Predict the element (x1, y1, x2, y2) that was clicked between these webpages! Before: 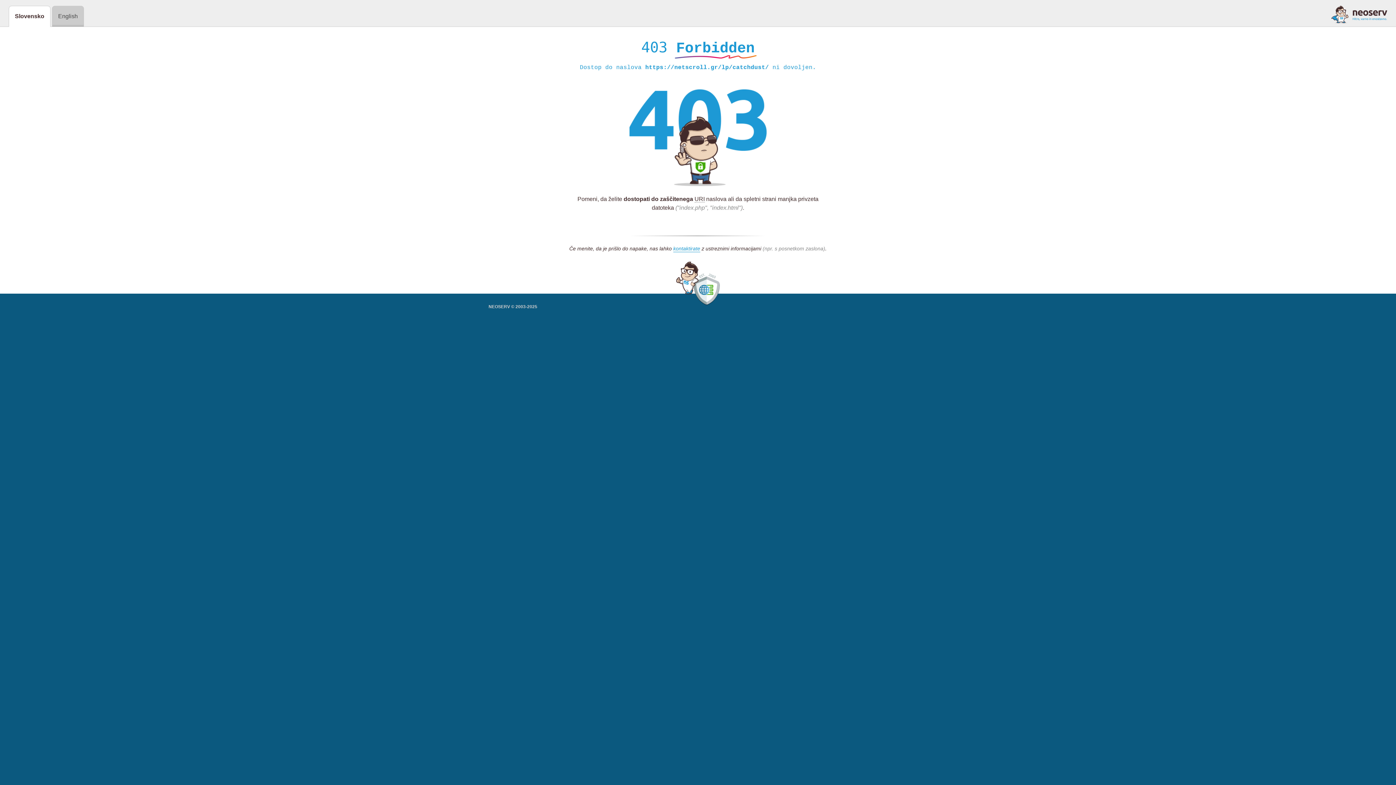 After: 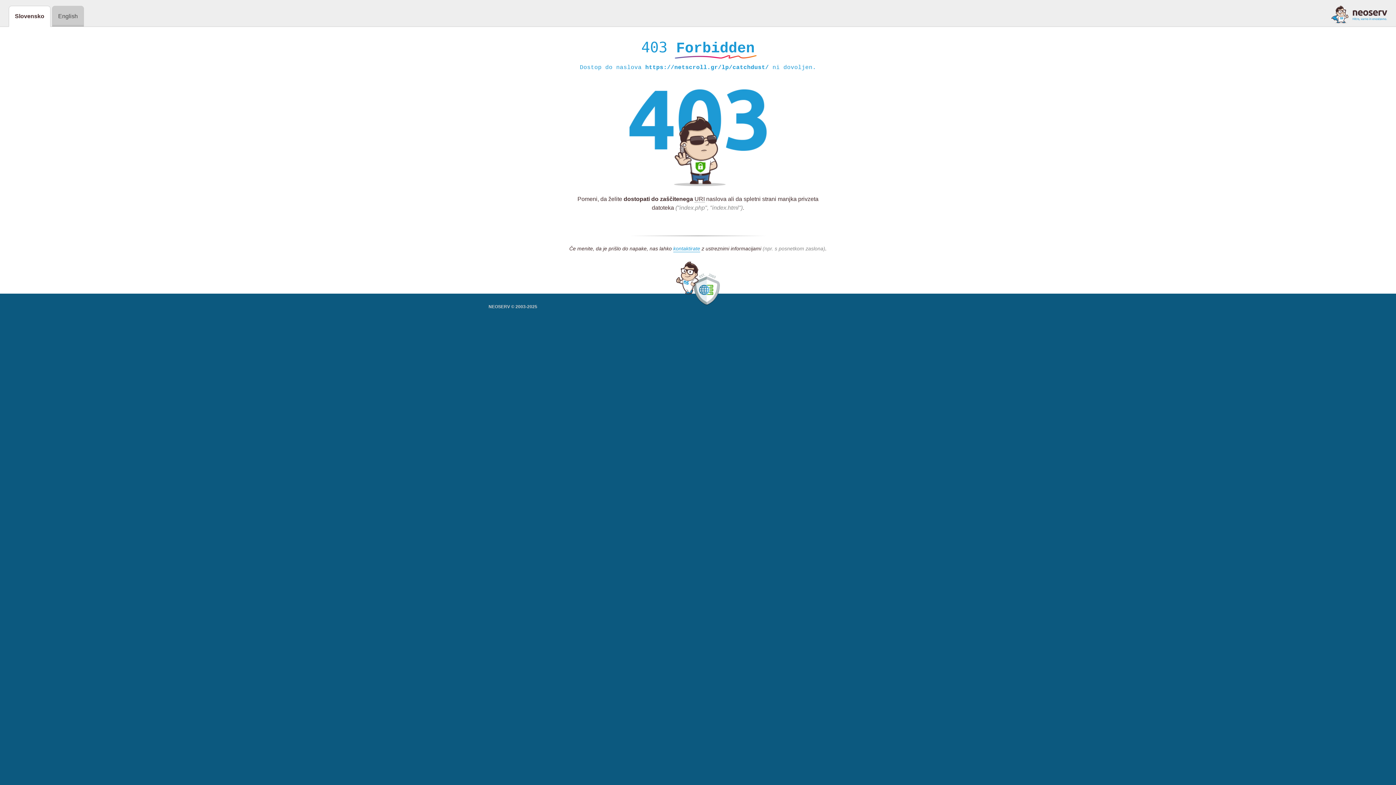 Action: bbox: (1331, 5, 1387, 23)